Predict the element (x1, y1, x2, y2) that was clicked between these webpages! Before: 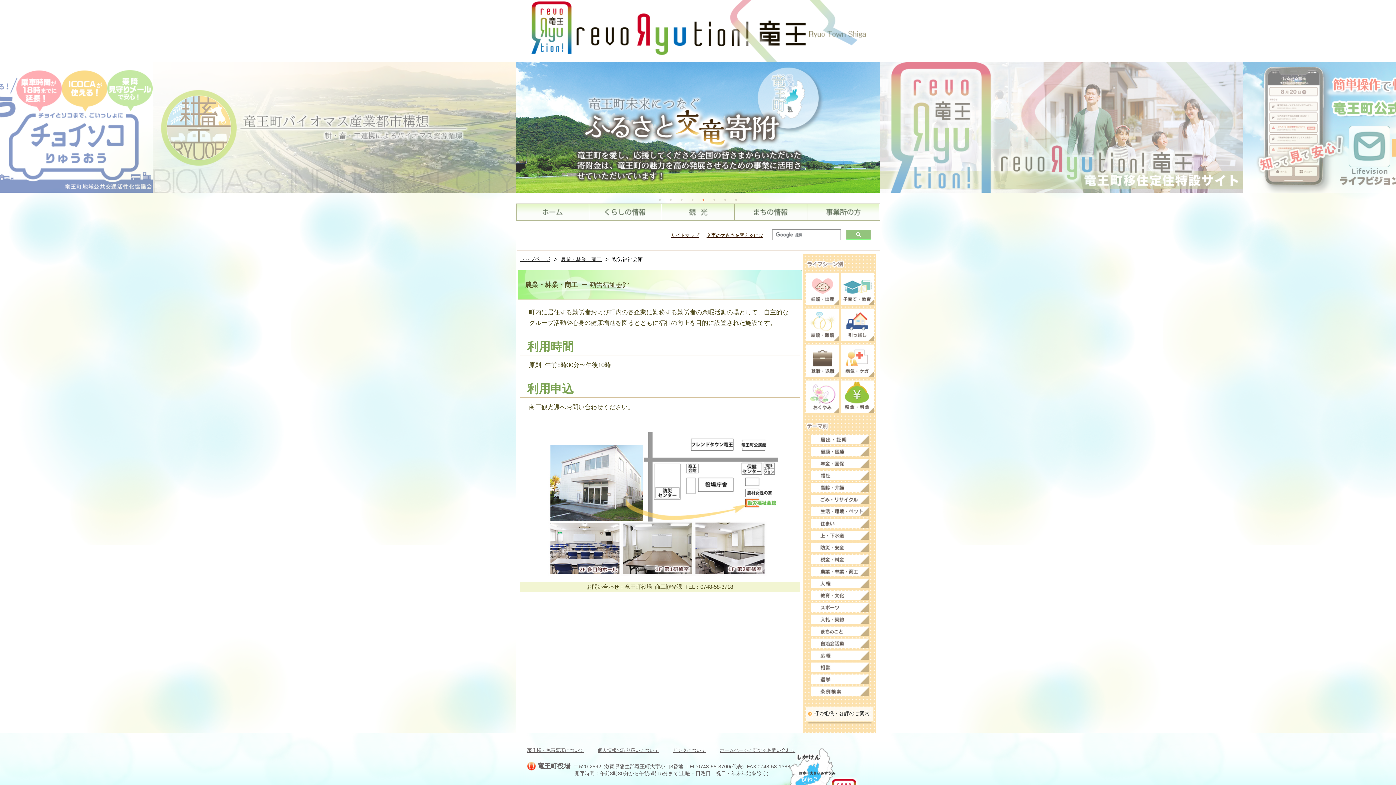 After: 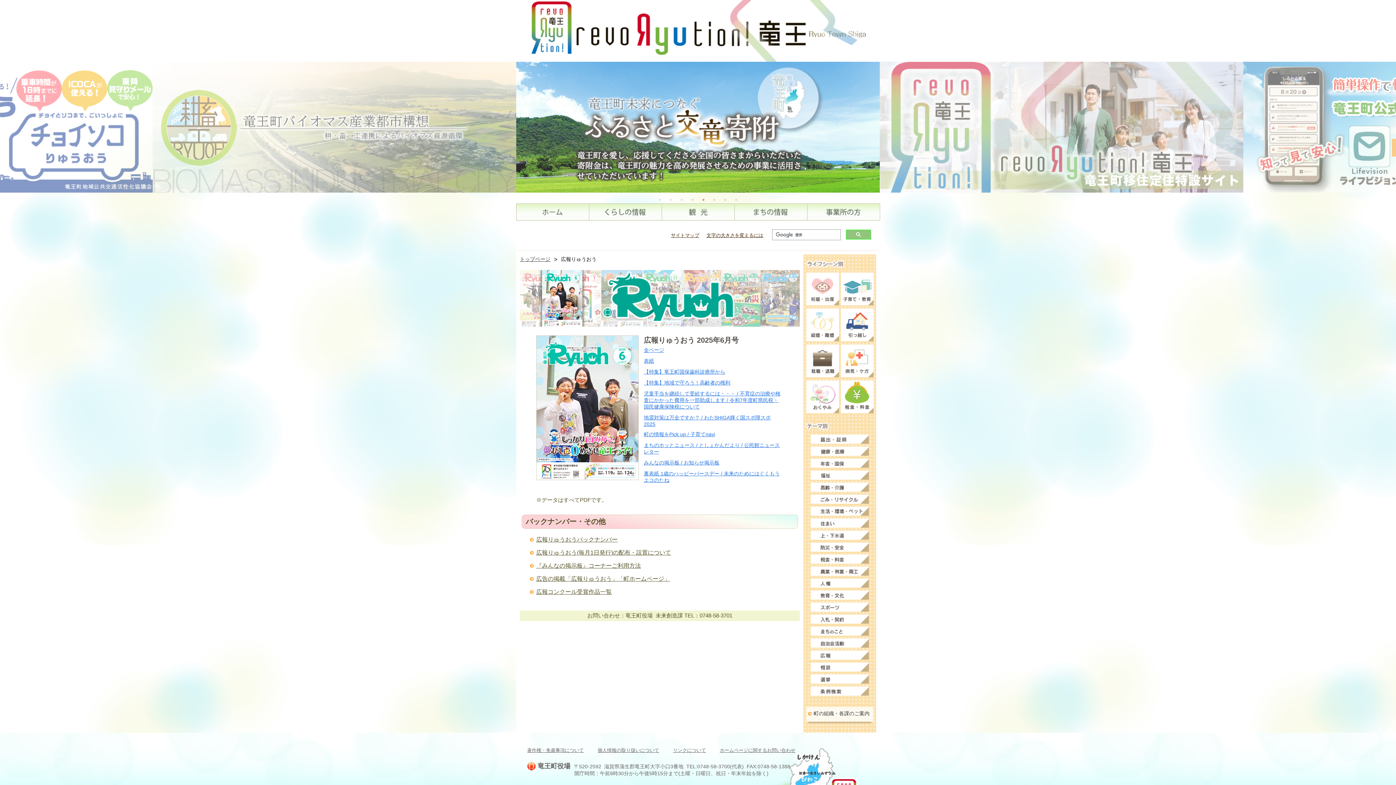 Action: bbox: (810, 650, 869, 660)